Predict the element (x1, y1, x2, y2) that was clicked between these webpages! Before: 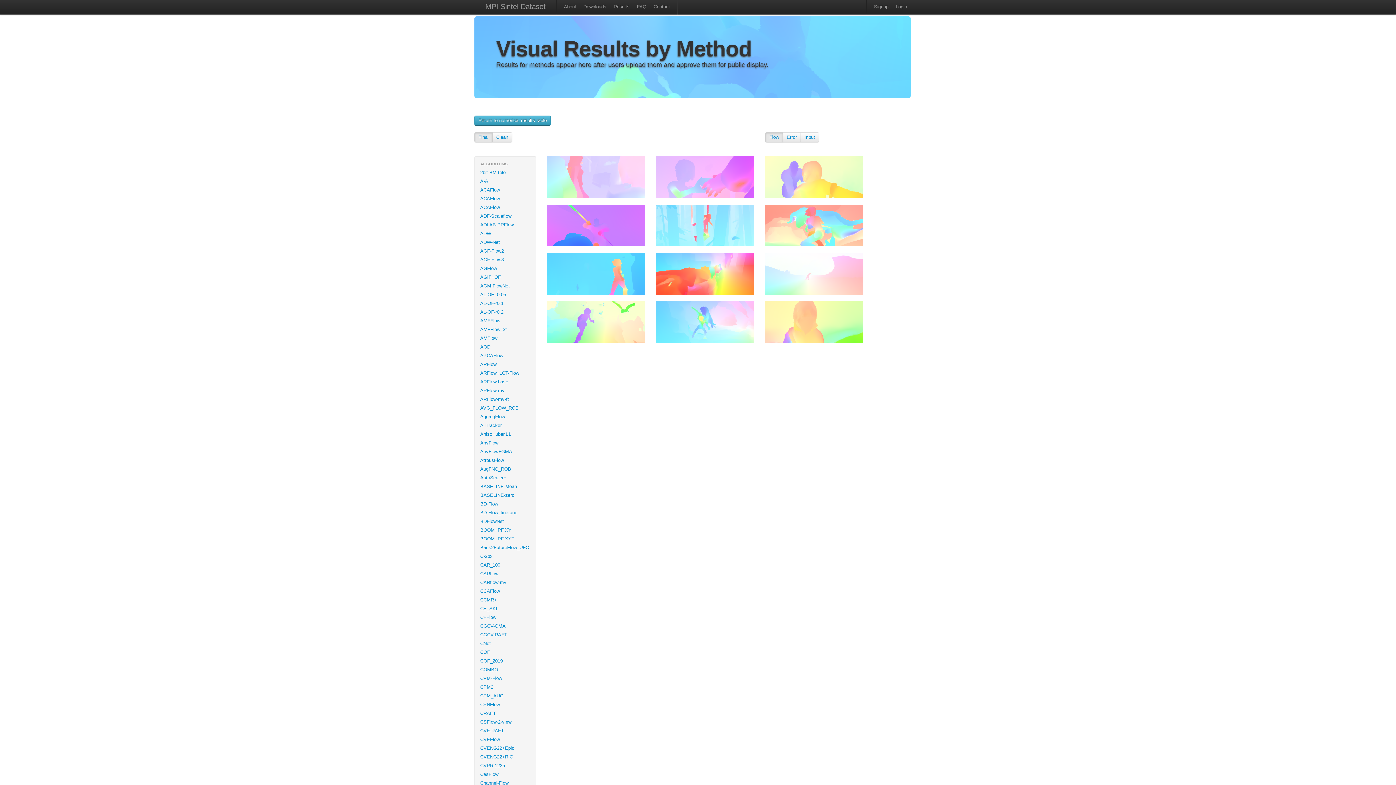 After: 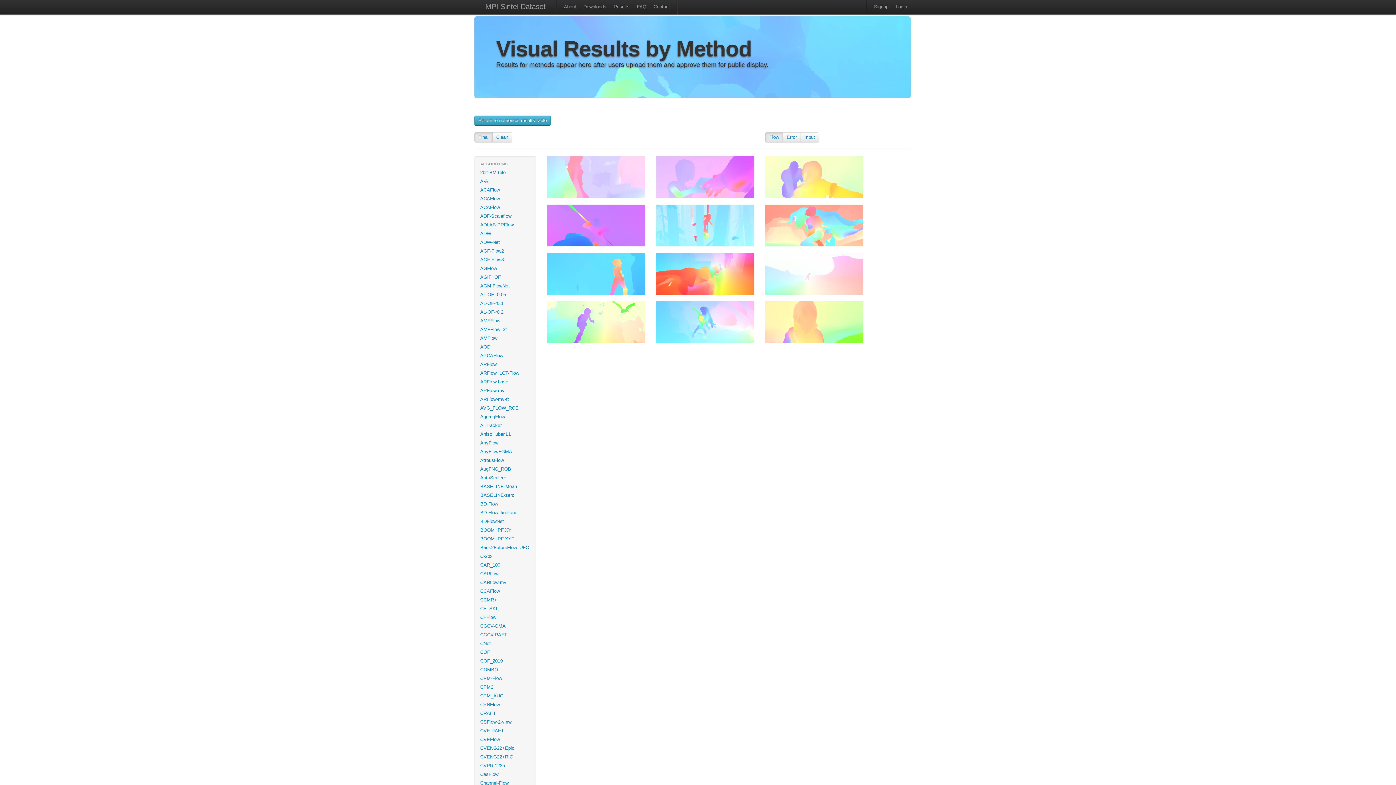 Action: label: Final bbox: (478, 134, 488, 140)